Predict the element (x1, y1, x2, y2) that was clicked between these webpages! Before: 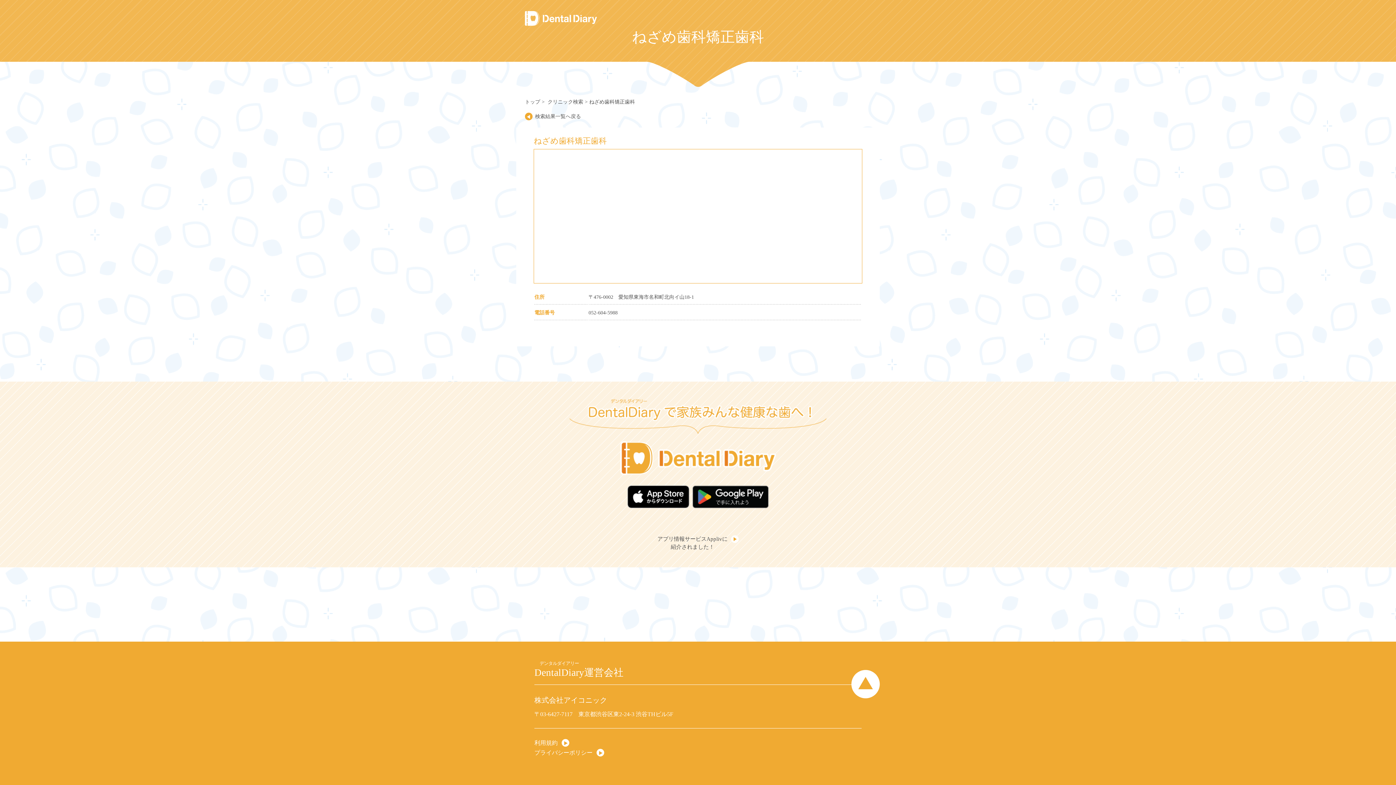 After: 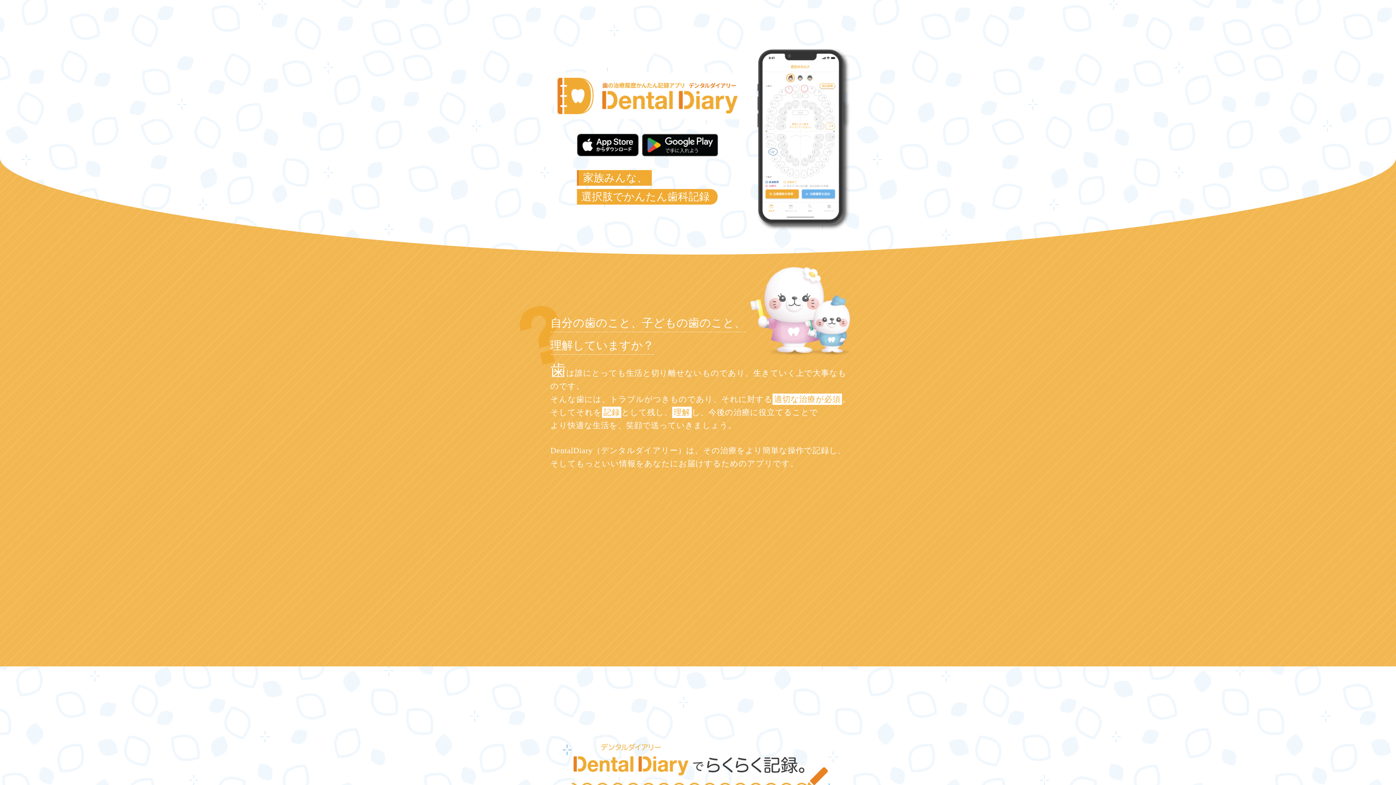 Action: bbox: (525, 10, 597, 25)